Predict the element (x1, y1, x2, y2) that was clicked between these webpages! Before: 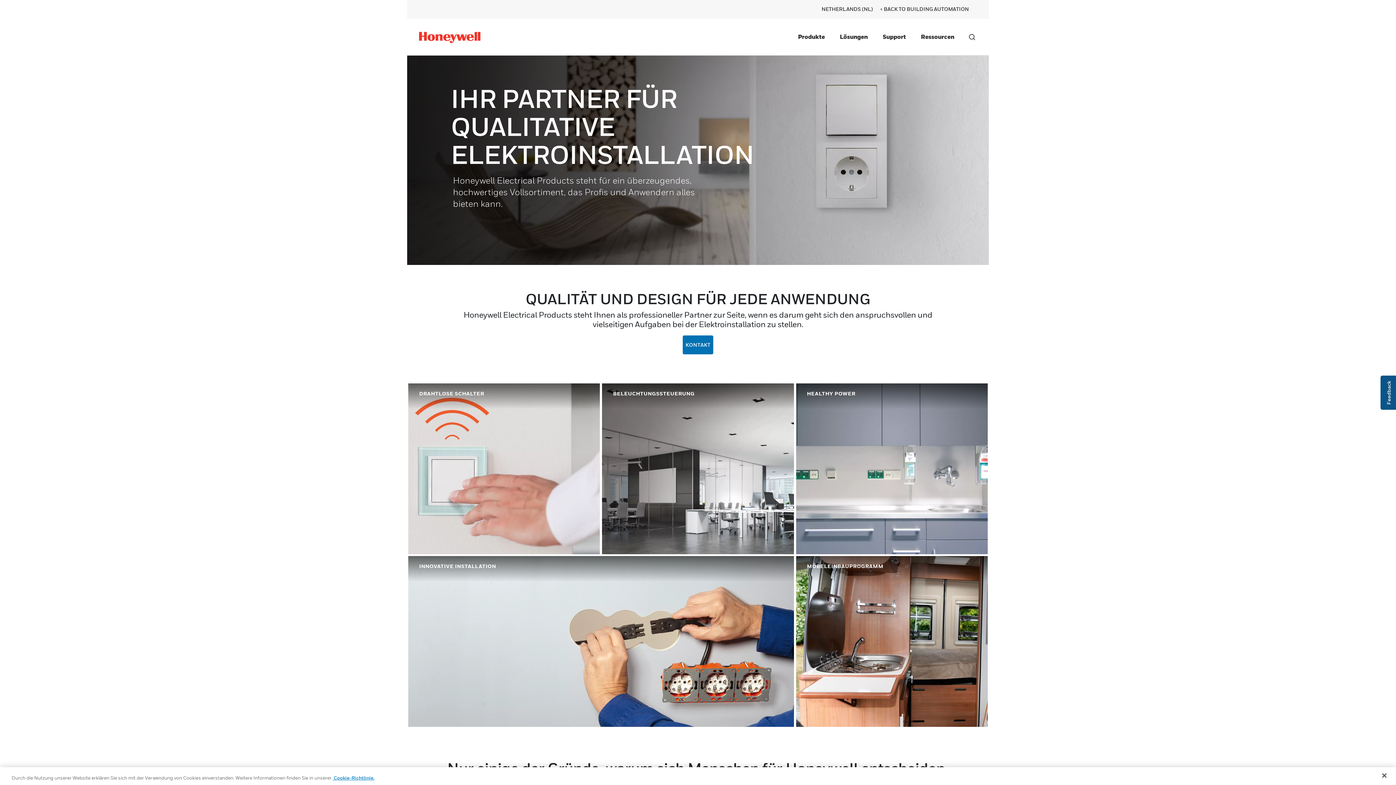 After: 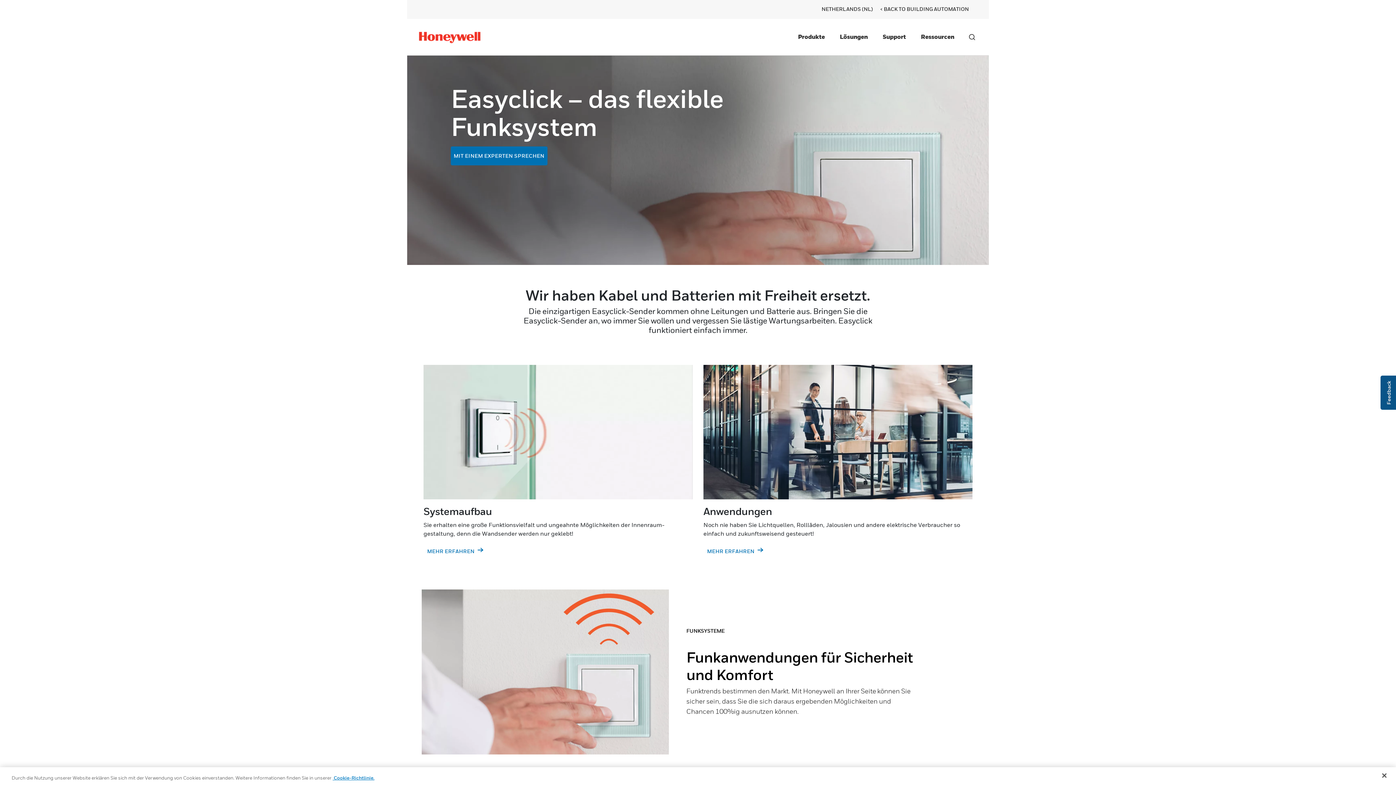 Action: label: Die einzigartigen Easyclick-Sender kommen ohne Leitungen und Batterie aus bbox: (408, 383, 600, 554)